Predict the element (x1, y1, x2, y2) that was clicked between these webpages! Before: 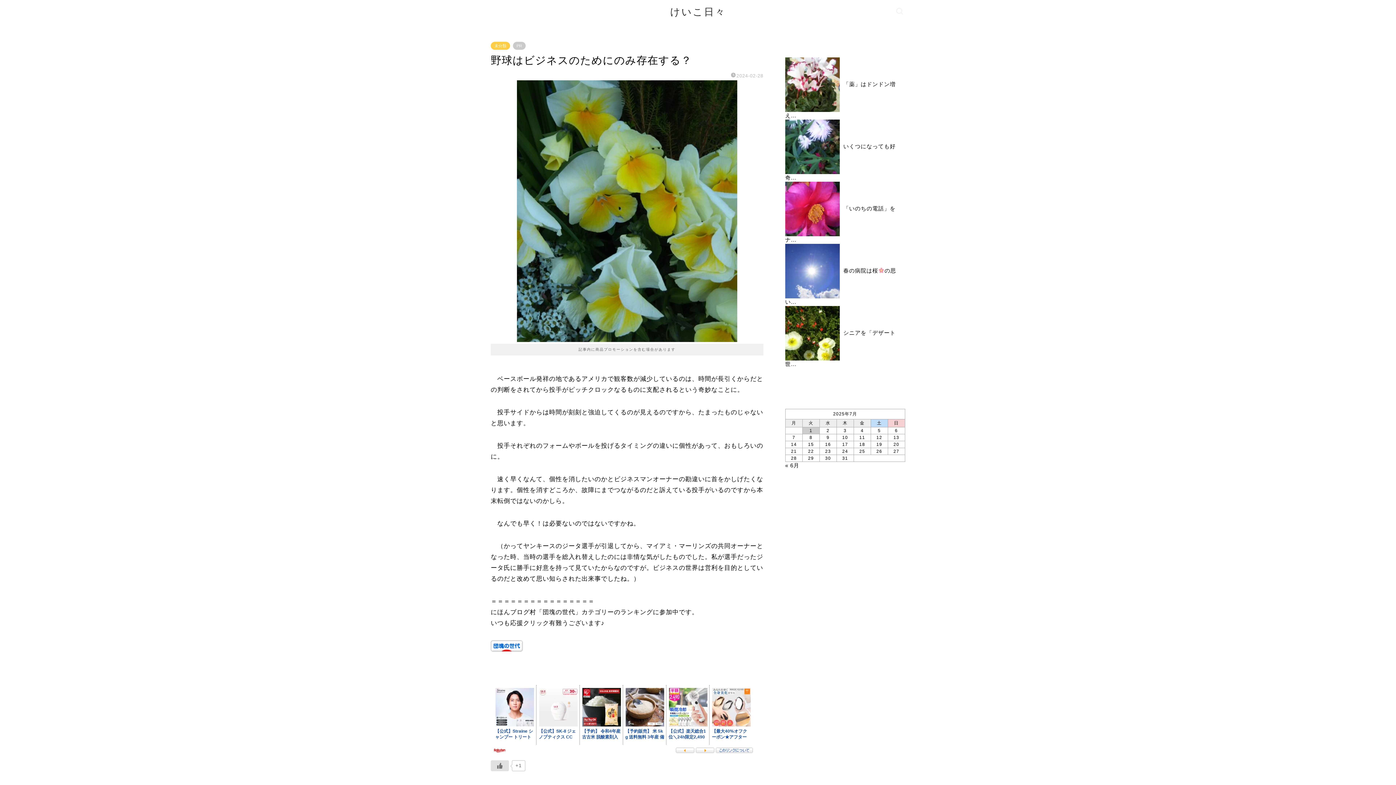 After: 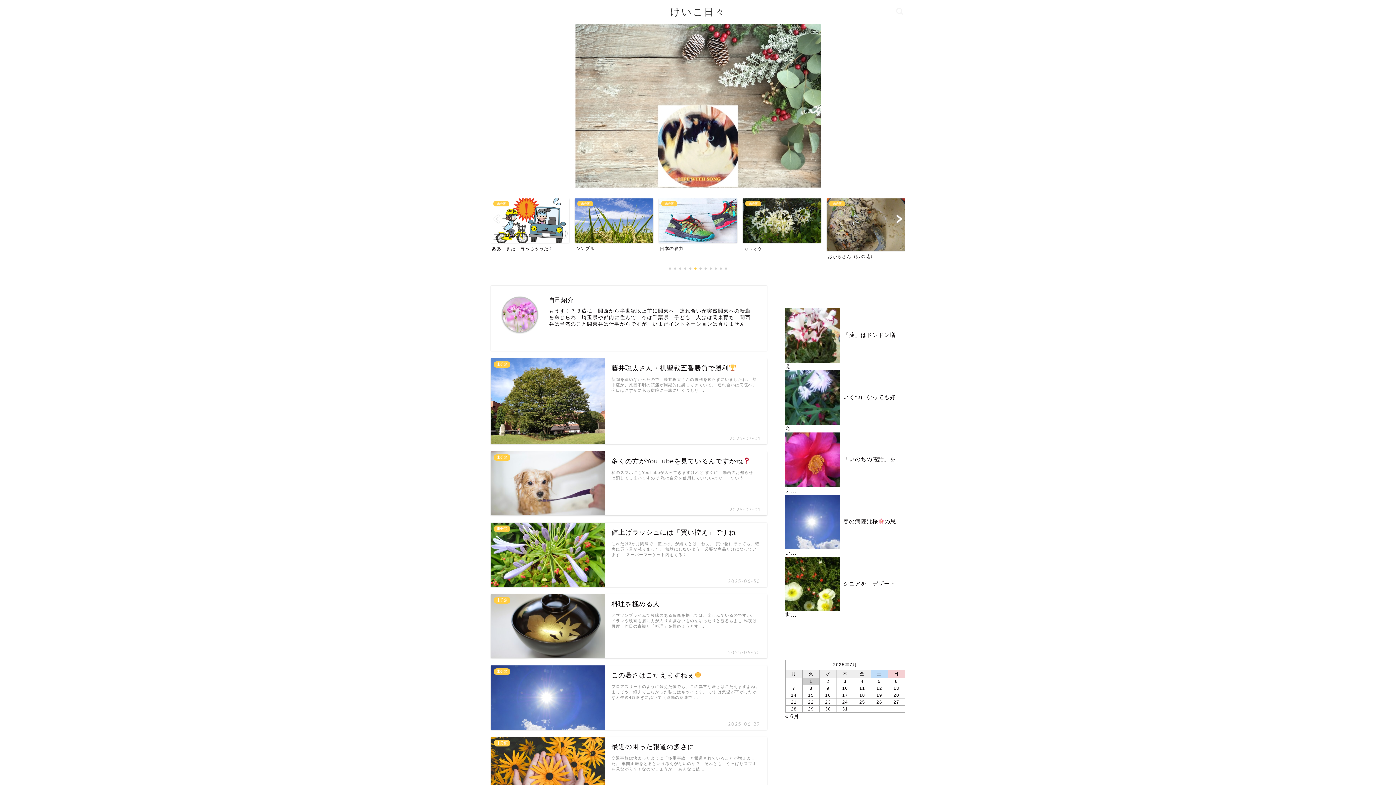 Action: label: けいこ日々 bbox: (670, 5, 726, 17)